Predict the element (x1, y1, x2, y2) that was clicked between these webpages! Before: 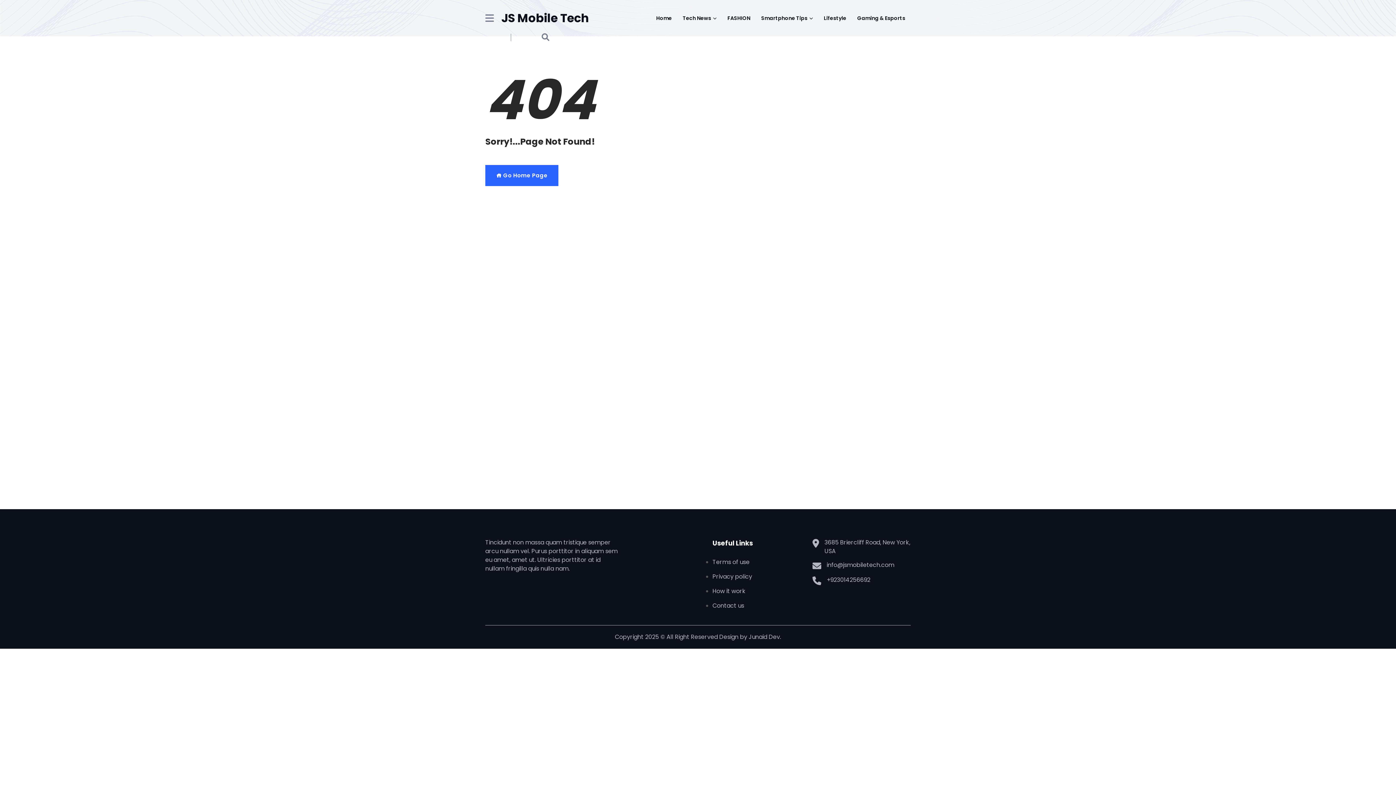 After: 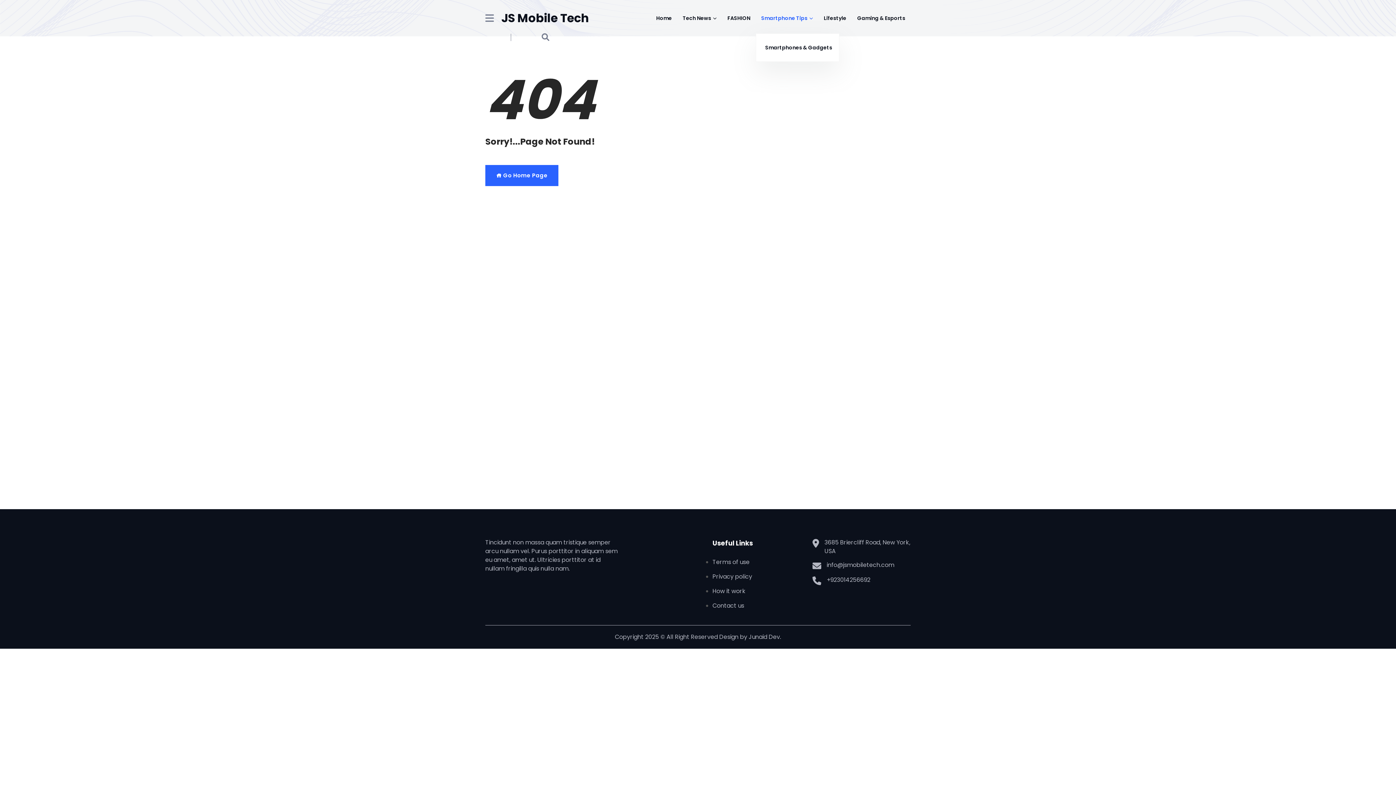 Action: bbox: (756, 2, 818, 33) label: Smartphone Tips